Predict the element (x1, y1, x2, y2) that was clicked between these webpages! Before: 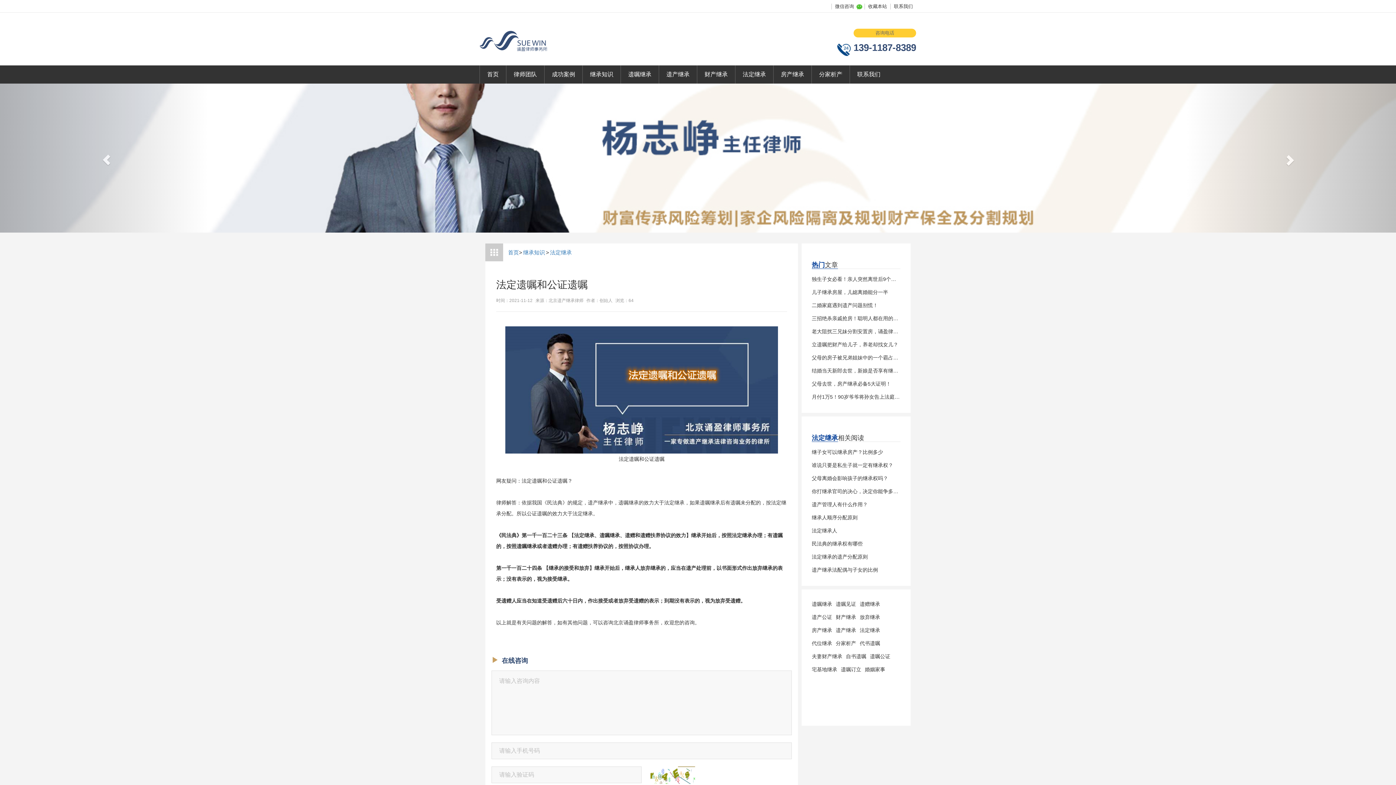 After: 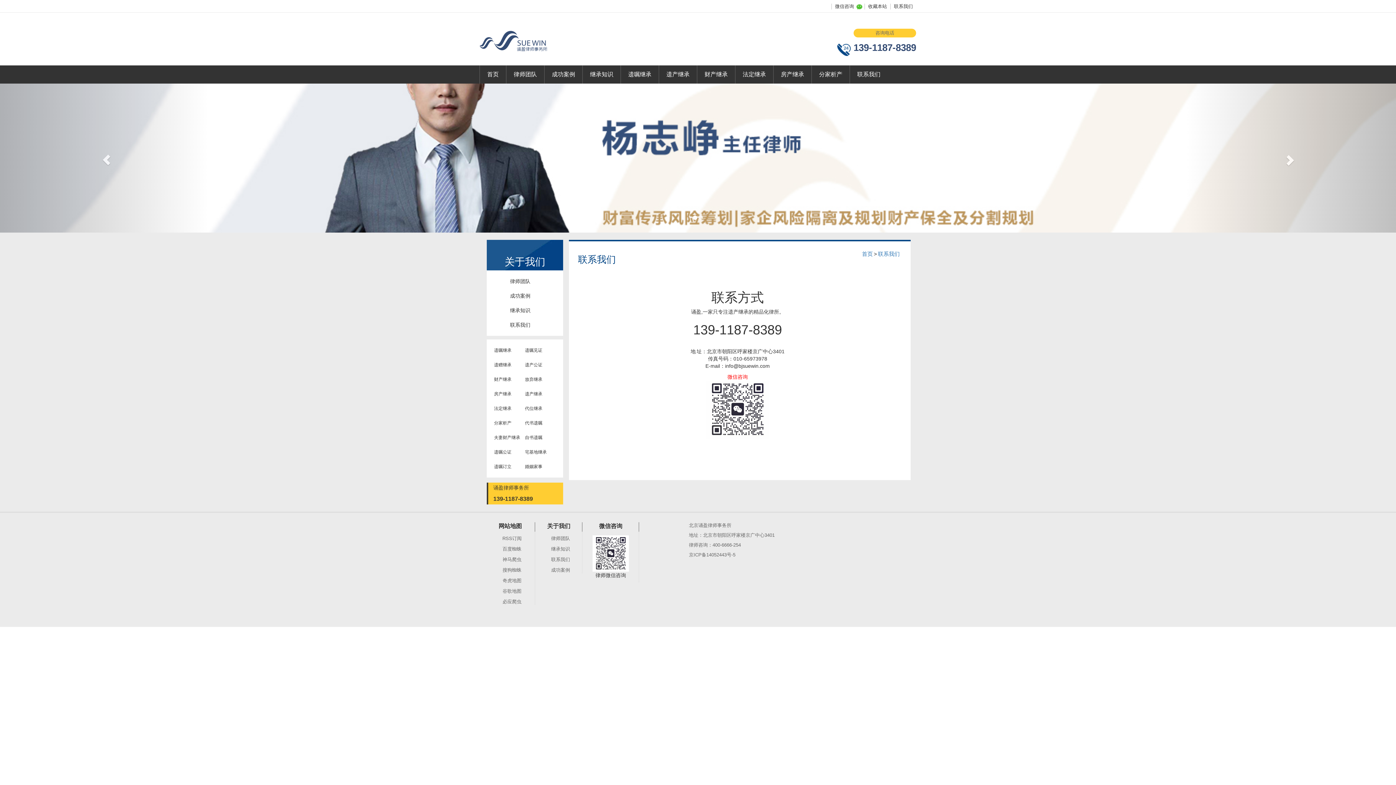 Action: bbox: (850, 65, 888, 83) label: 联系我们